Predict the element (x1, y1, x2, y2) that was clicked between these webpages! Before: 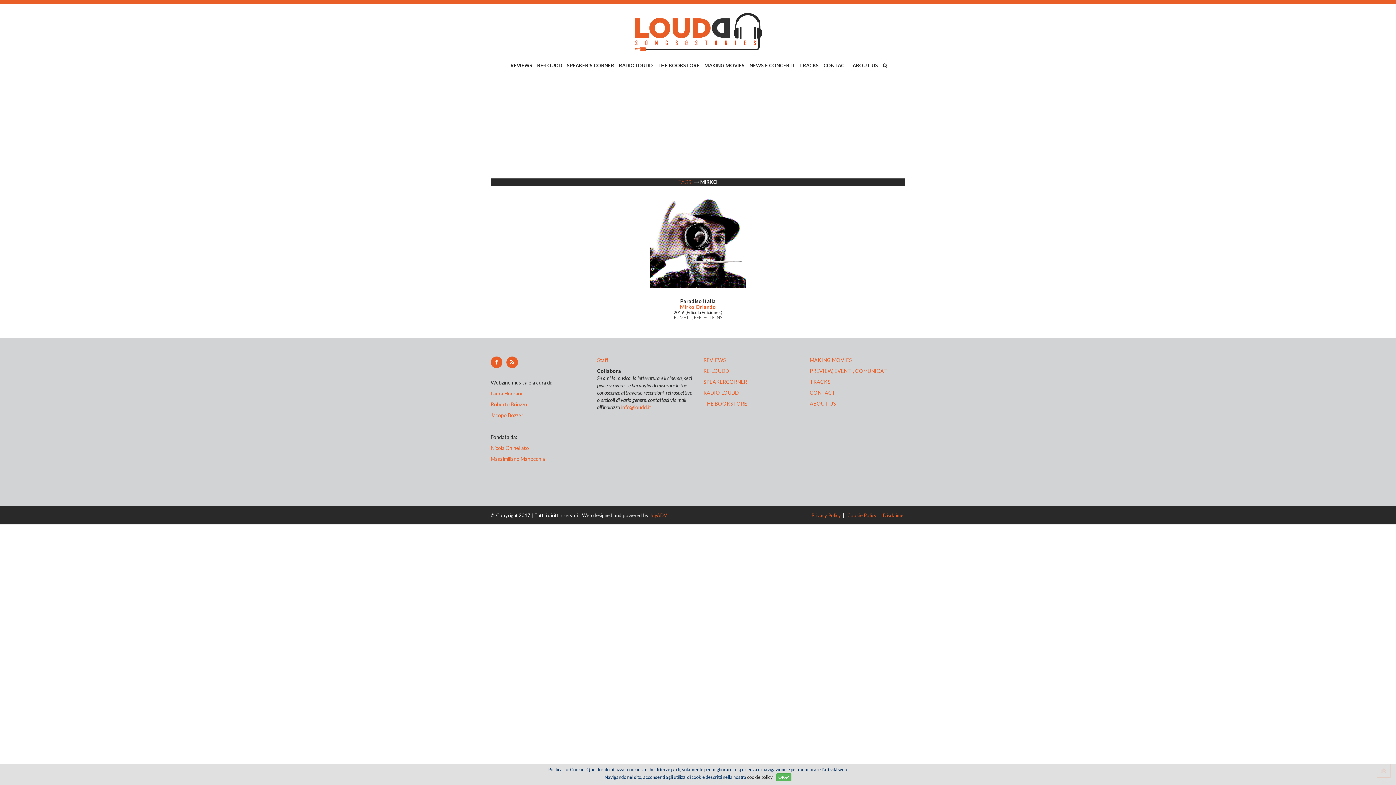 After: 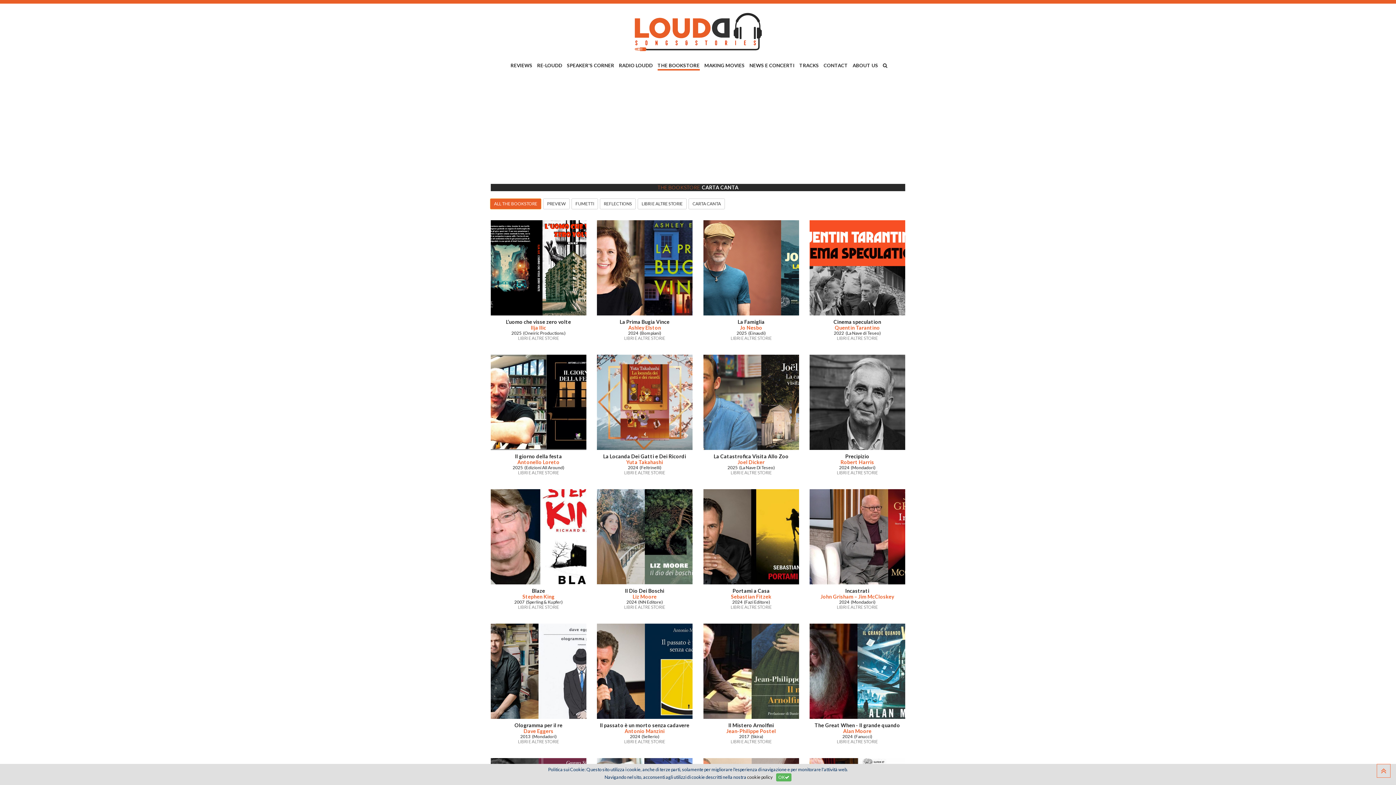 Action: label: THE BOOKSTORE bbox: (703, 400, 747, 406)